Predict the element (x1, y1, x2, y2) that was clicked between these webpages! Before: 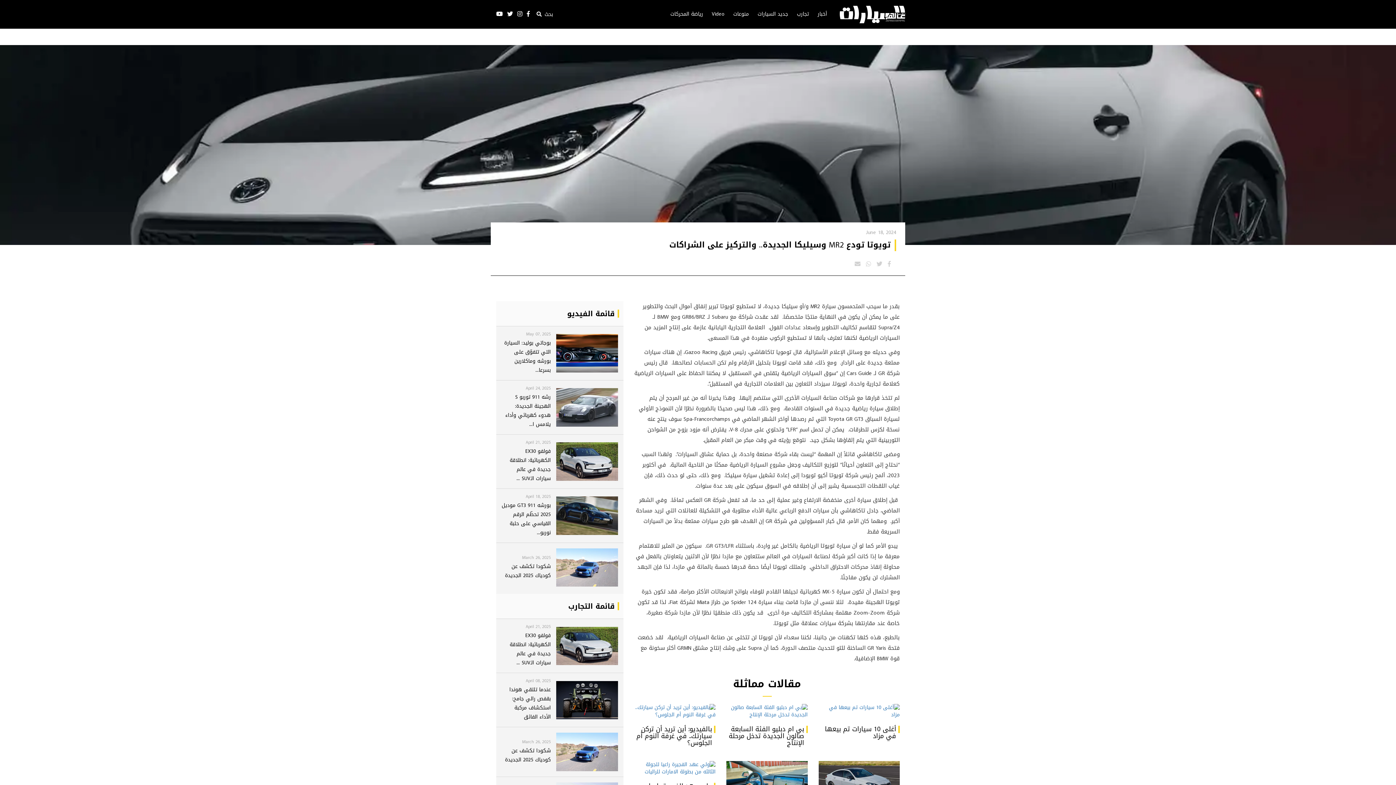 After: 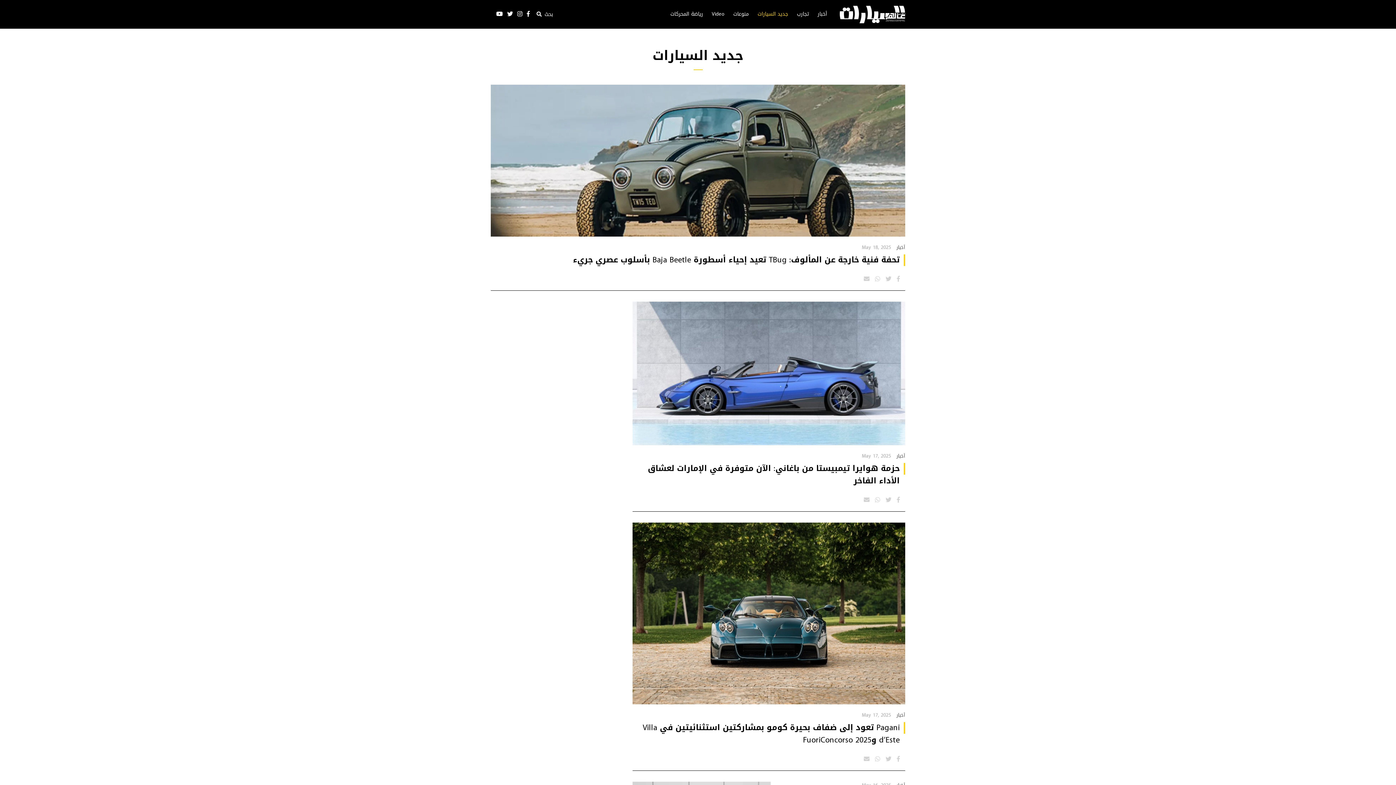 Action: label: جديد السيارات bbox: (757, 10, 788, 17)